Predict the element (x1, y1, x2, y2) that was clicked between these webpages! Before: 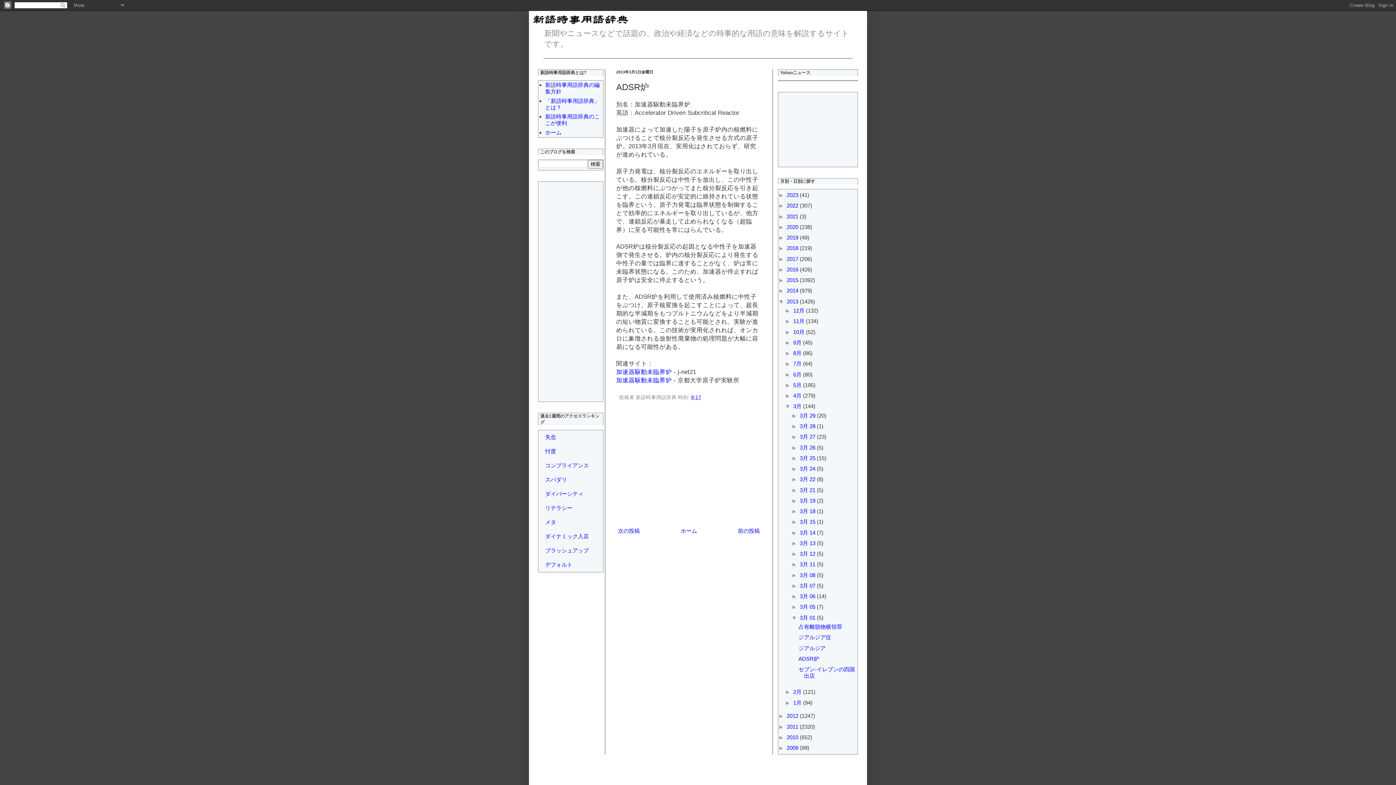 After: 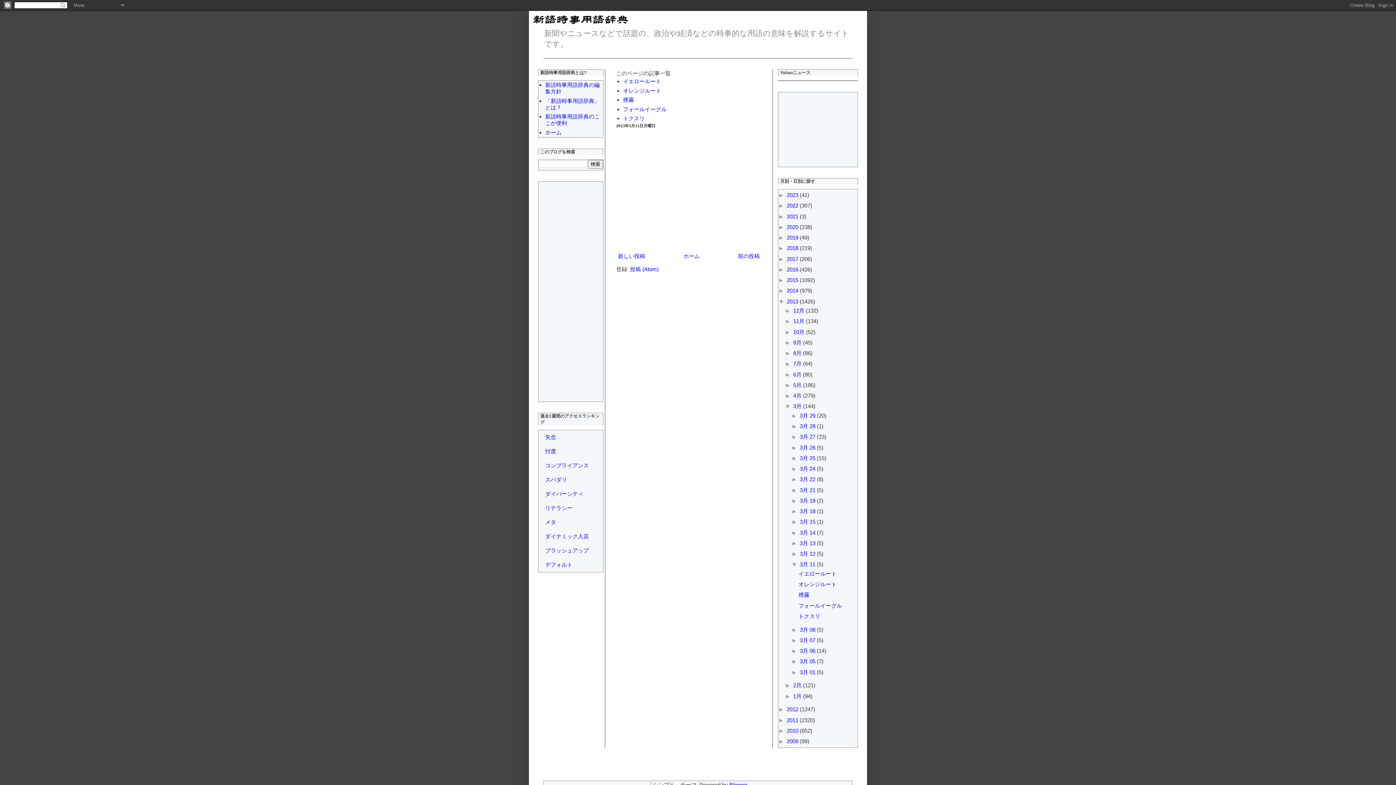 Action: label: 3月 11  bbox: (800, 561, 817, 567)